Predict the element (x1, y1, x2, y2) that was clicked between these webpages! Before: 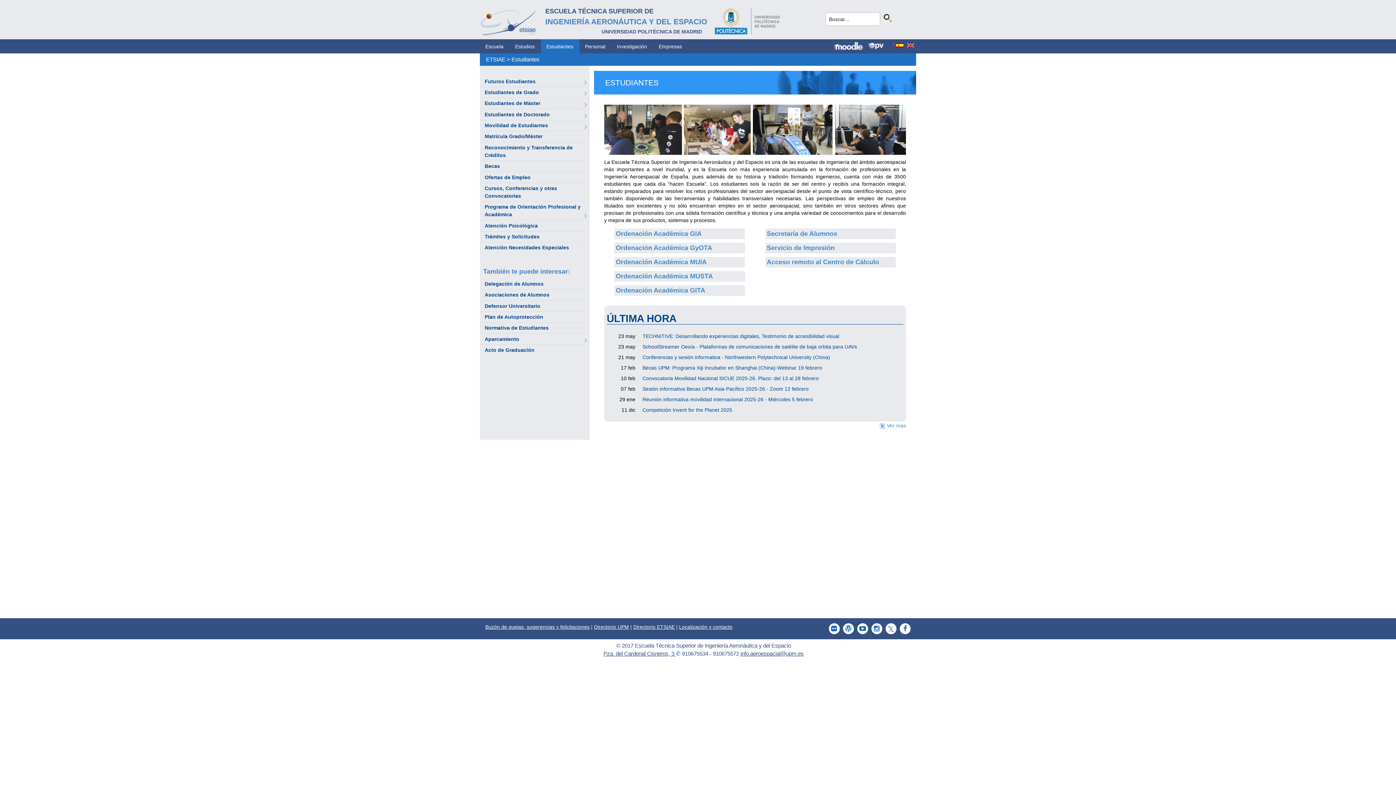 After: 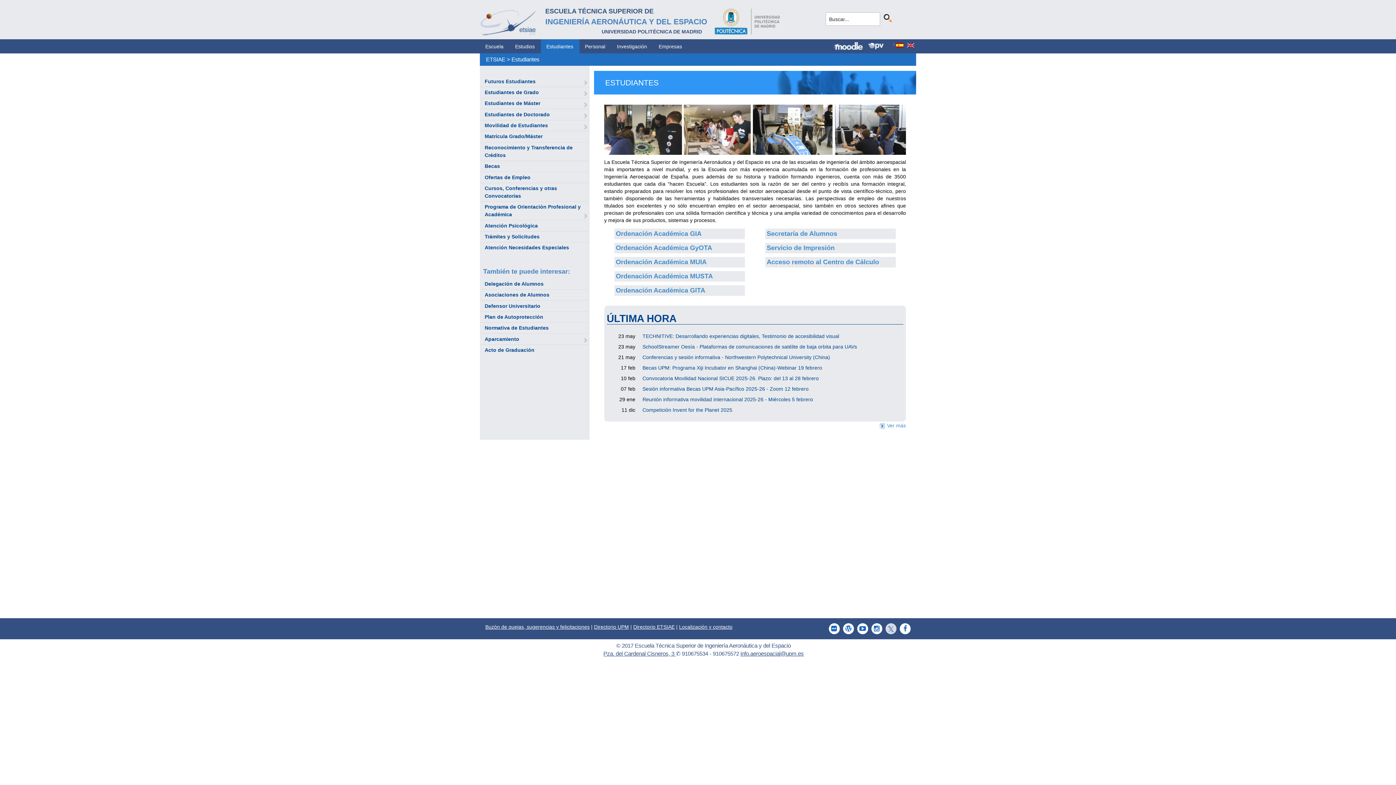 Action: bbox: (882, 623, 896, 634)